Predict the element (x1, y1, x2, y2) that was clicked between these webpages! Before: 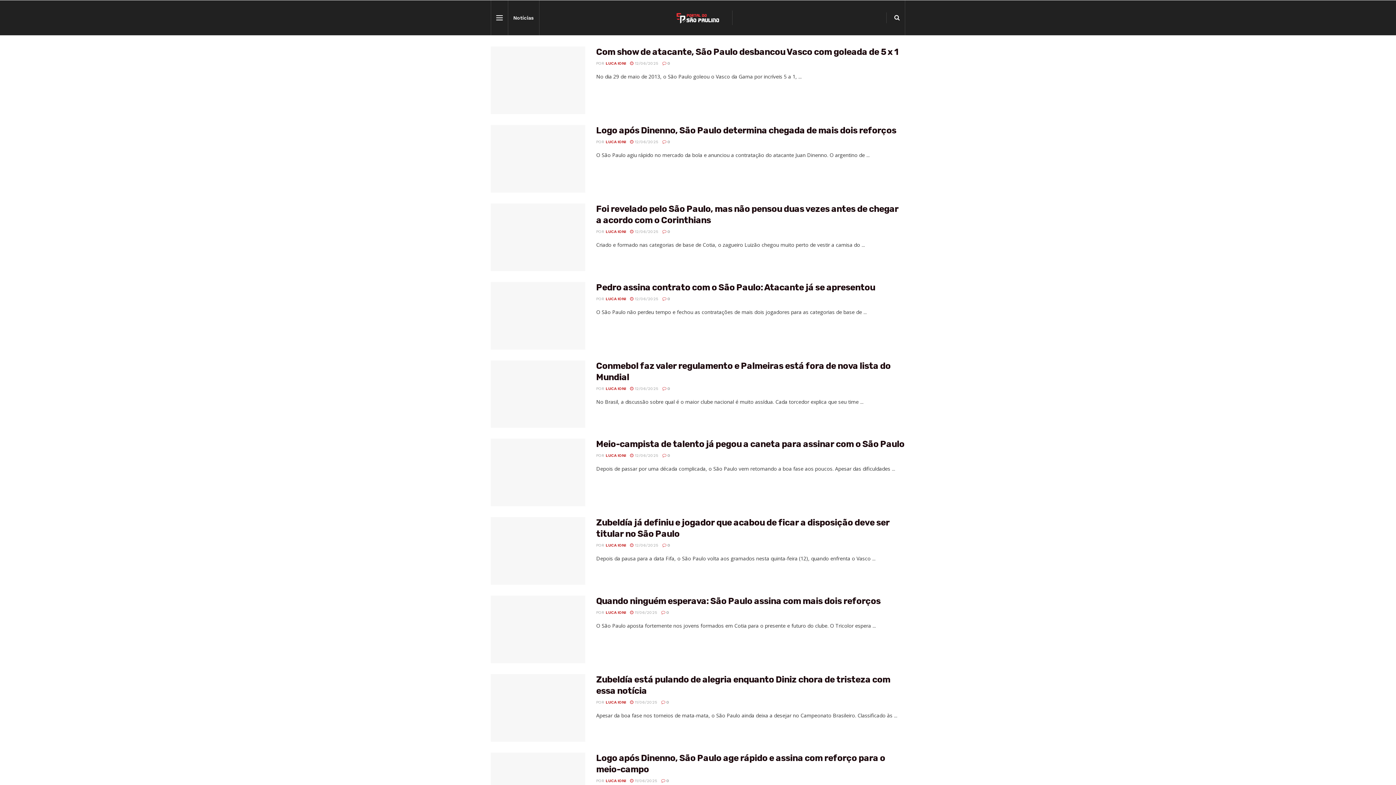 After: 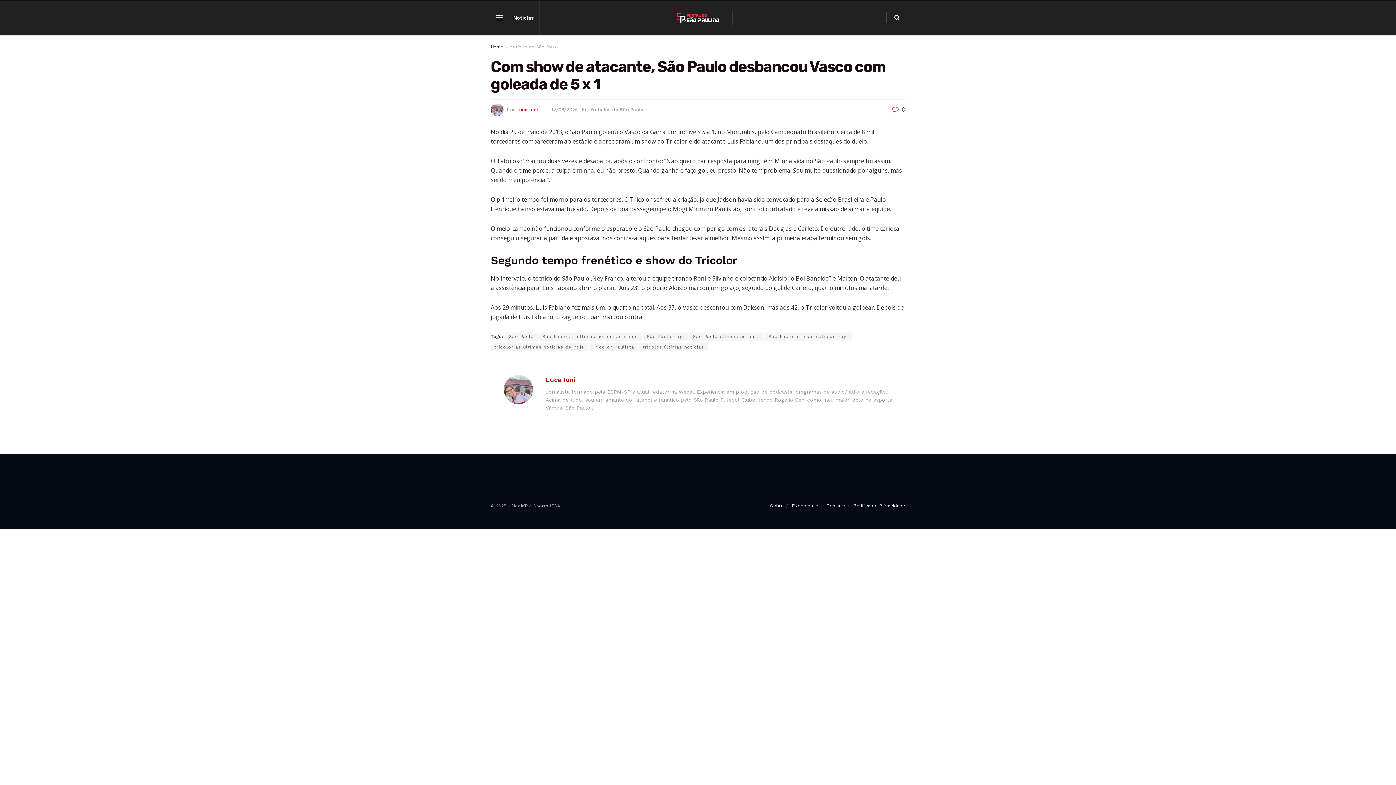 Action: bbox: (630, 61, 658, 65) label:  12/06/2025